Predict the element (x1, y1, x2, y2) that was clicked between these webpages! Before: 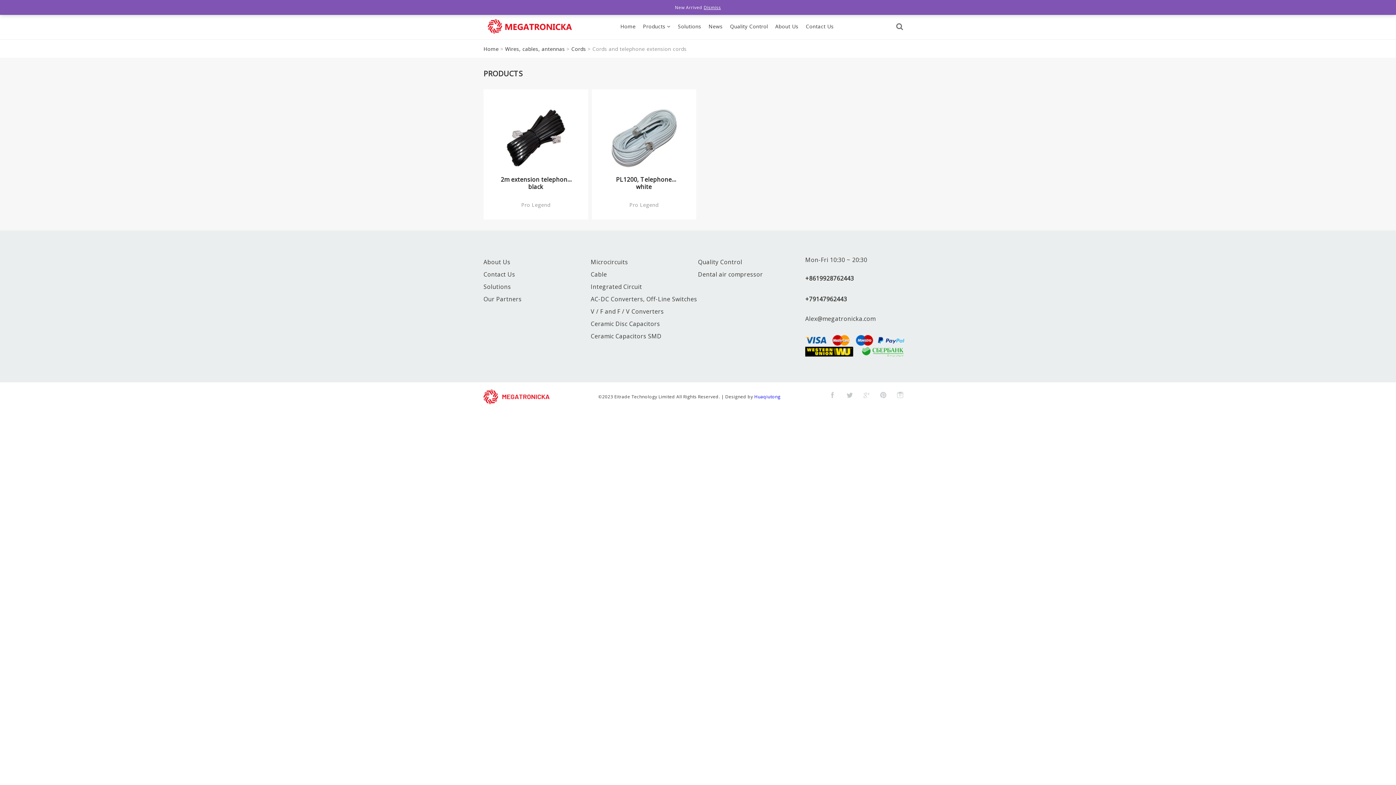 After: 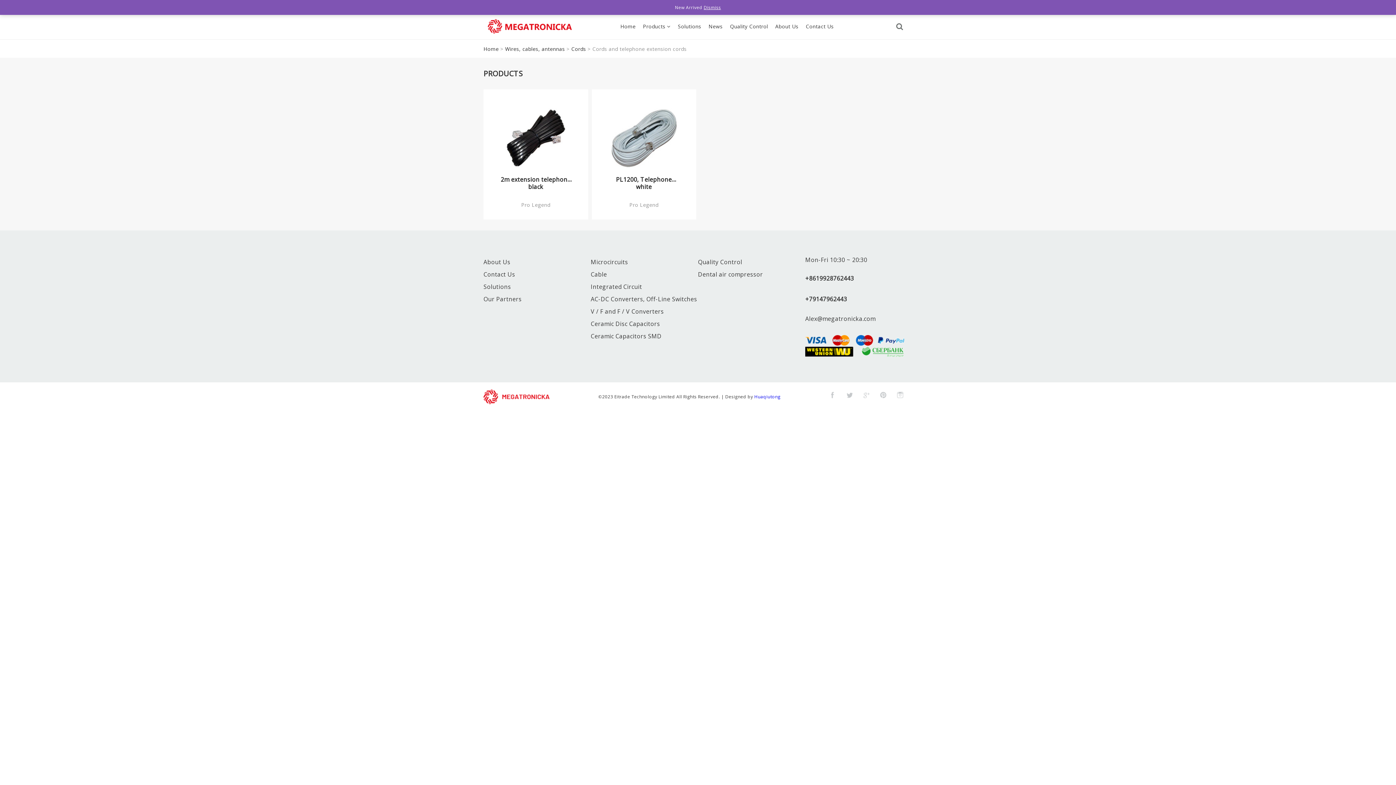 Action: bbox: (880, 391, 886, 398)